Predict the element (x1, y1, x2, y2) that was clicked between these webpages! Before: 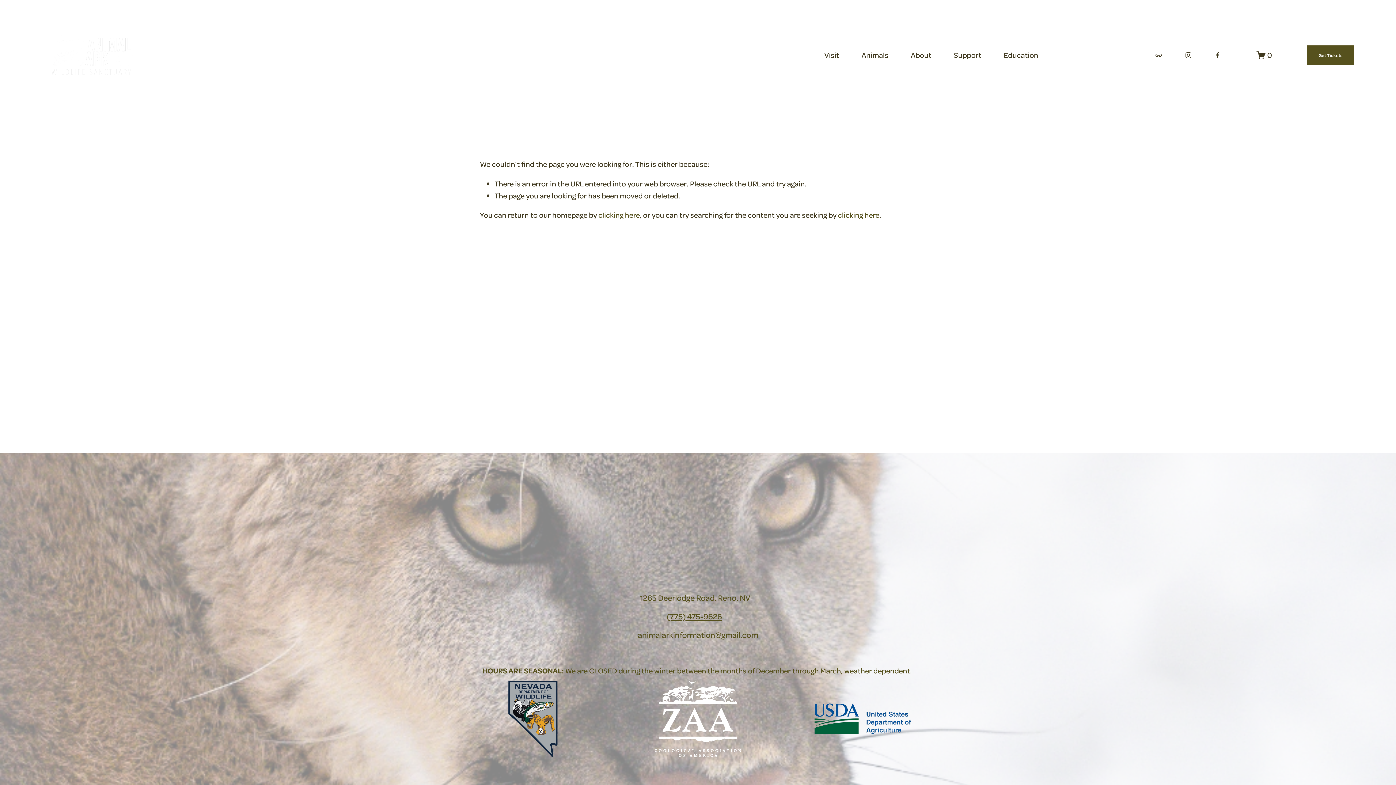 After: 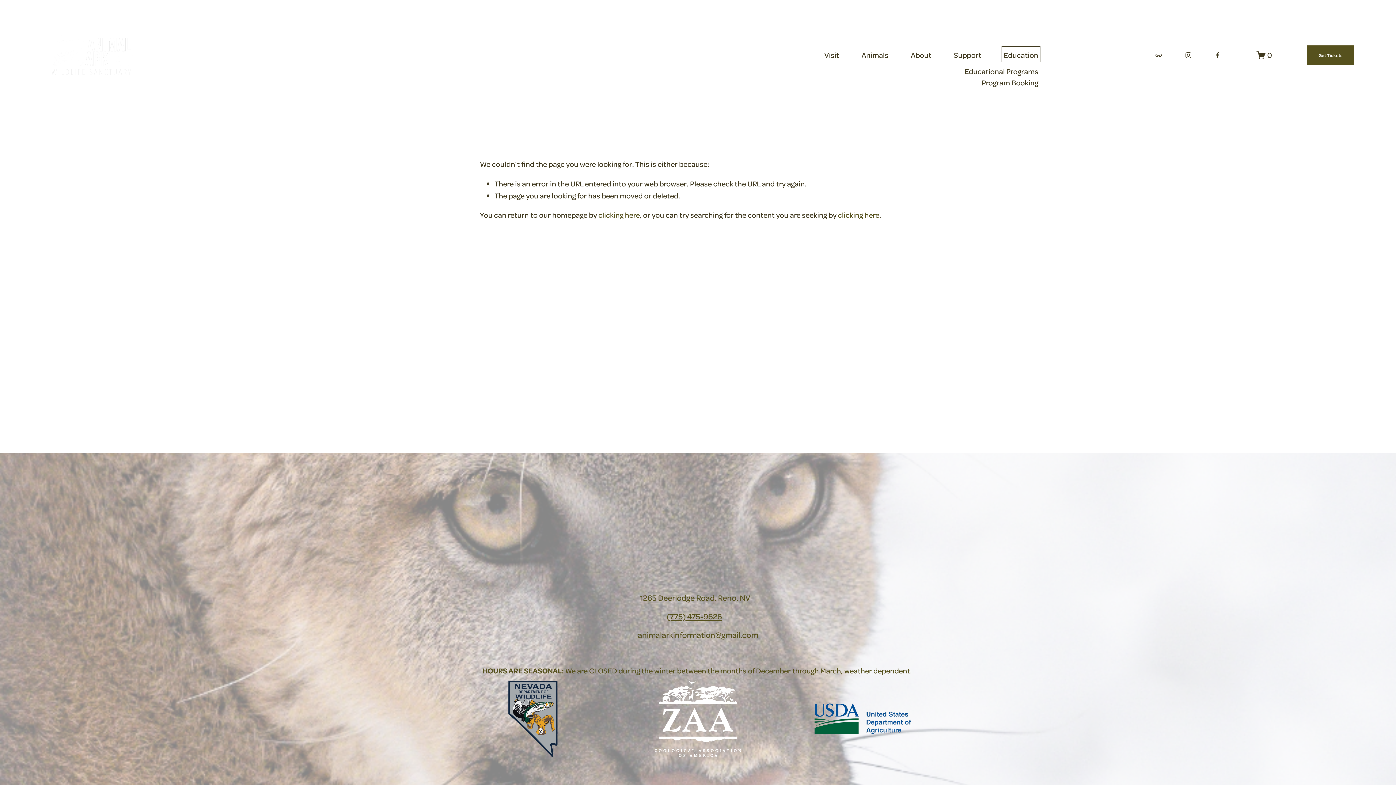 Action: bbox: (1004, 48, 1038, 61) label: folder dropdown